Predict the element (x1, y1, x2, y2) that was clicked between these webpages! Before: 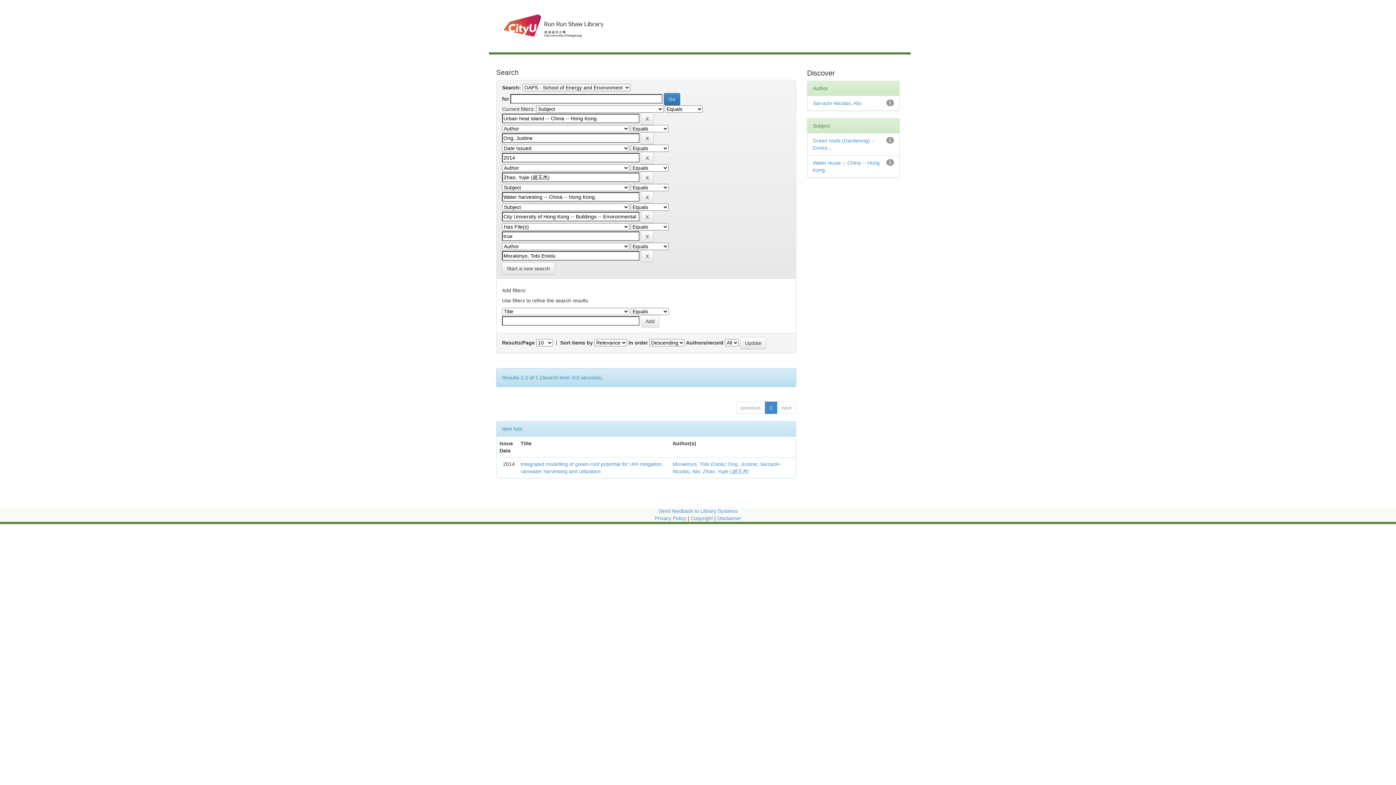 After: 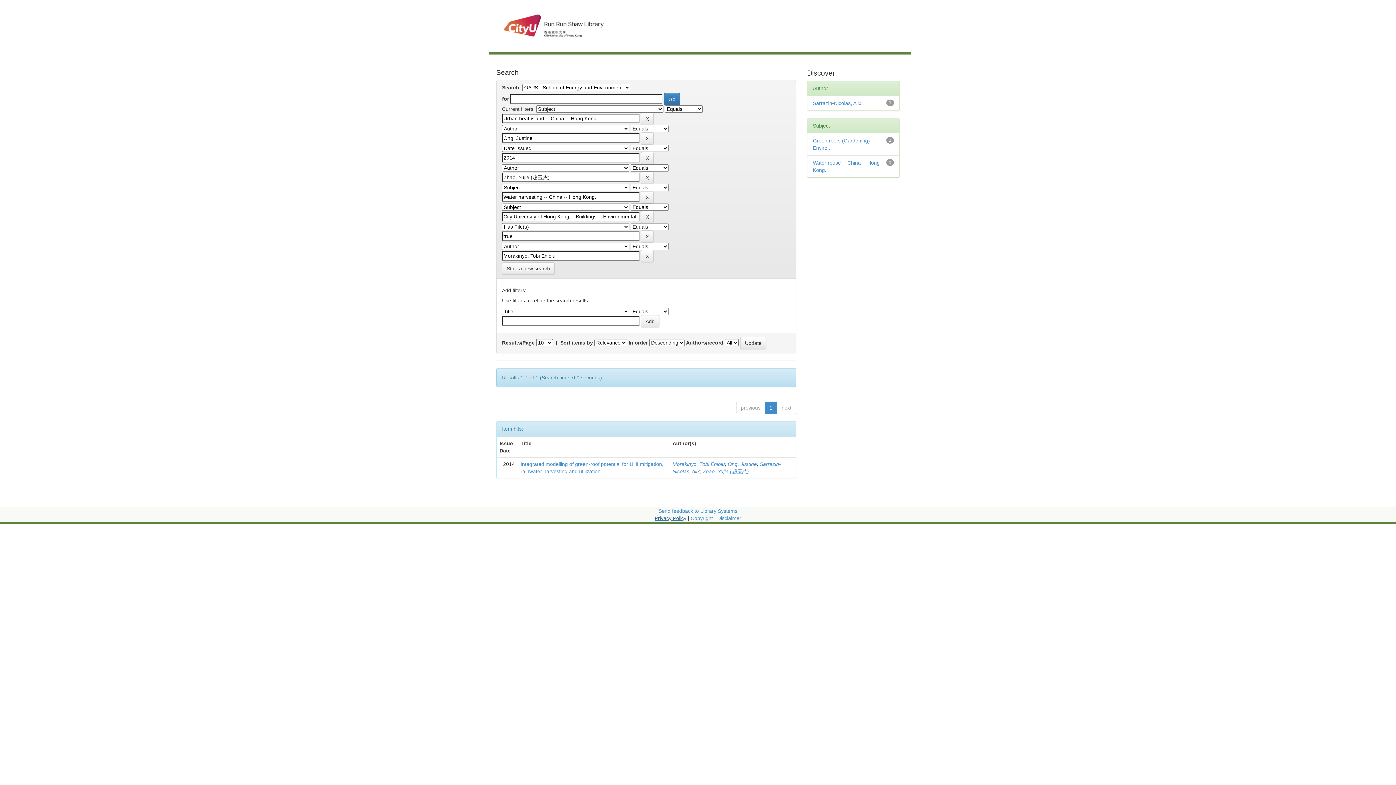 Action: label: Privacy Policy bbox: (654, 515, 686, 521)